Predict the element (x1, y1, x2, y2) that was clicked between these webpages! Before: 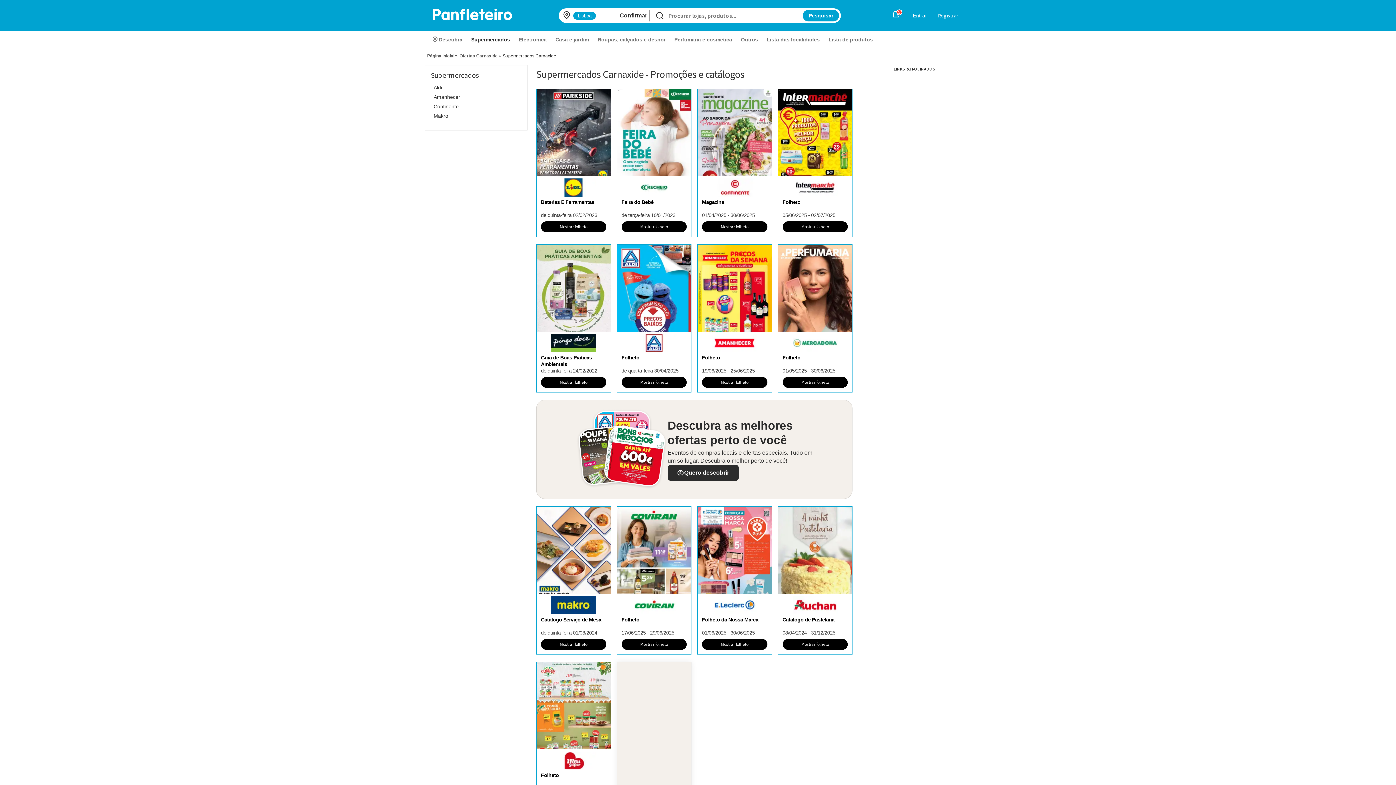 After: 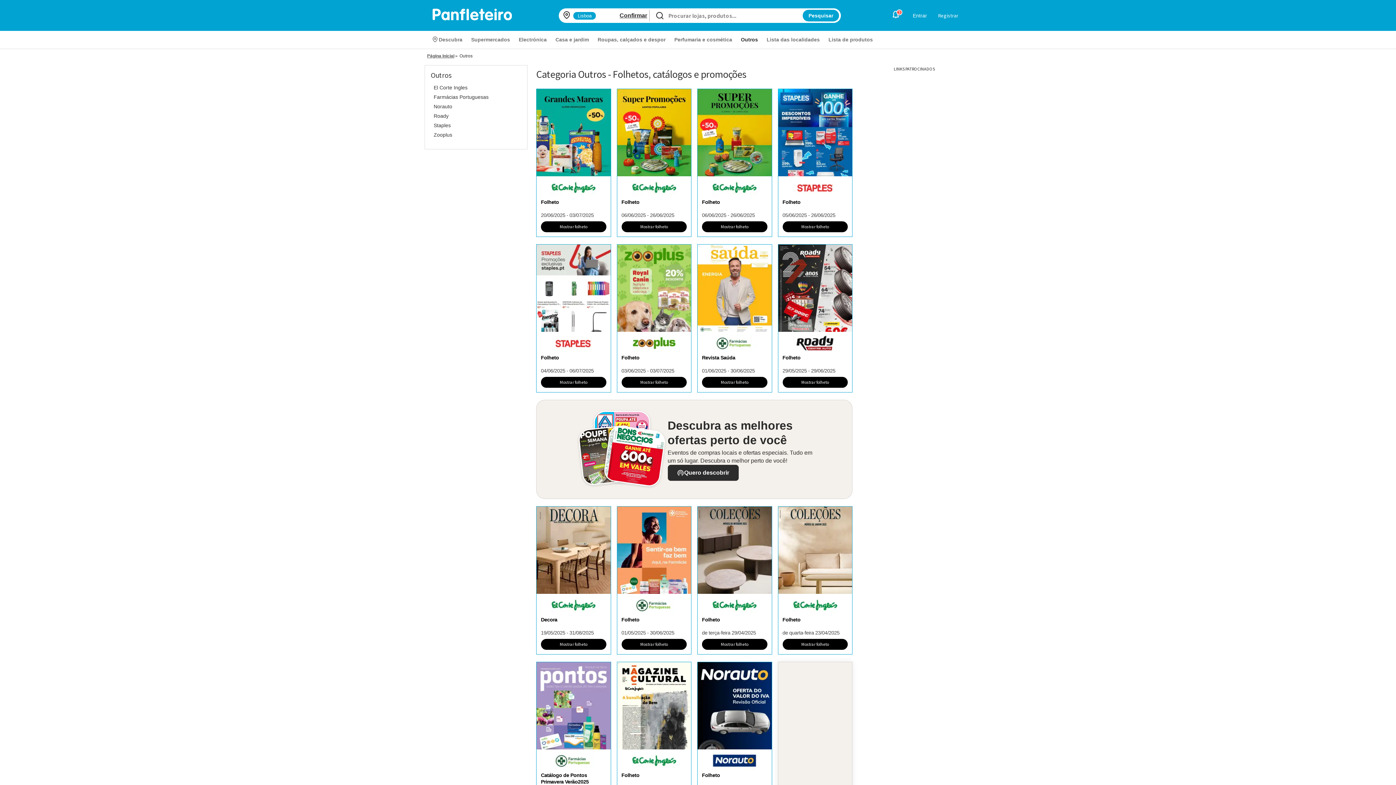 Action: bbox: (736, 33, 762, 45) label: Outros